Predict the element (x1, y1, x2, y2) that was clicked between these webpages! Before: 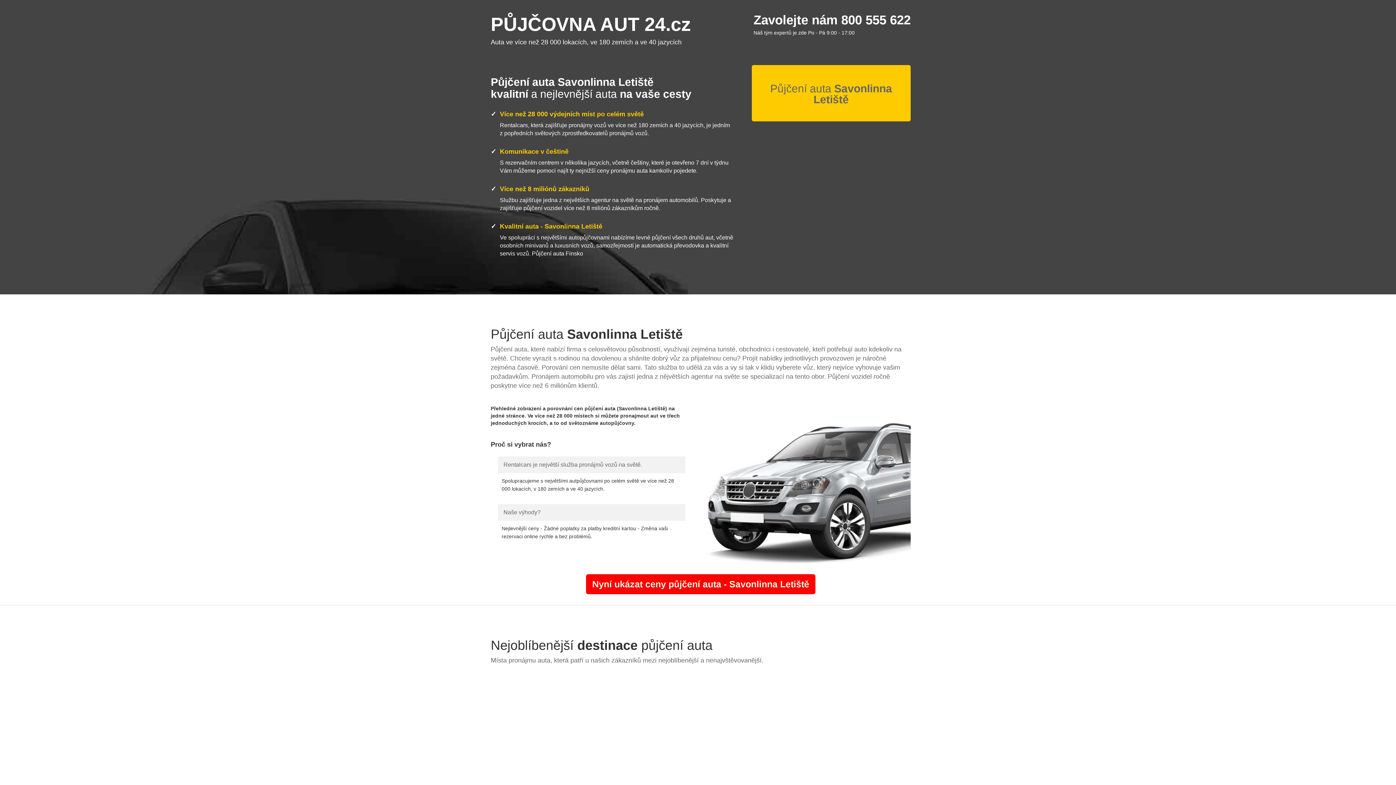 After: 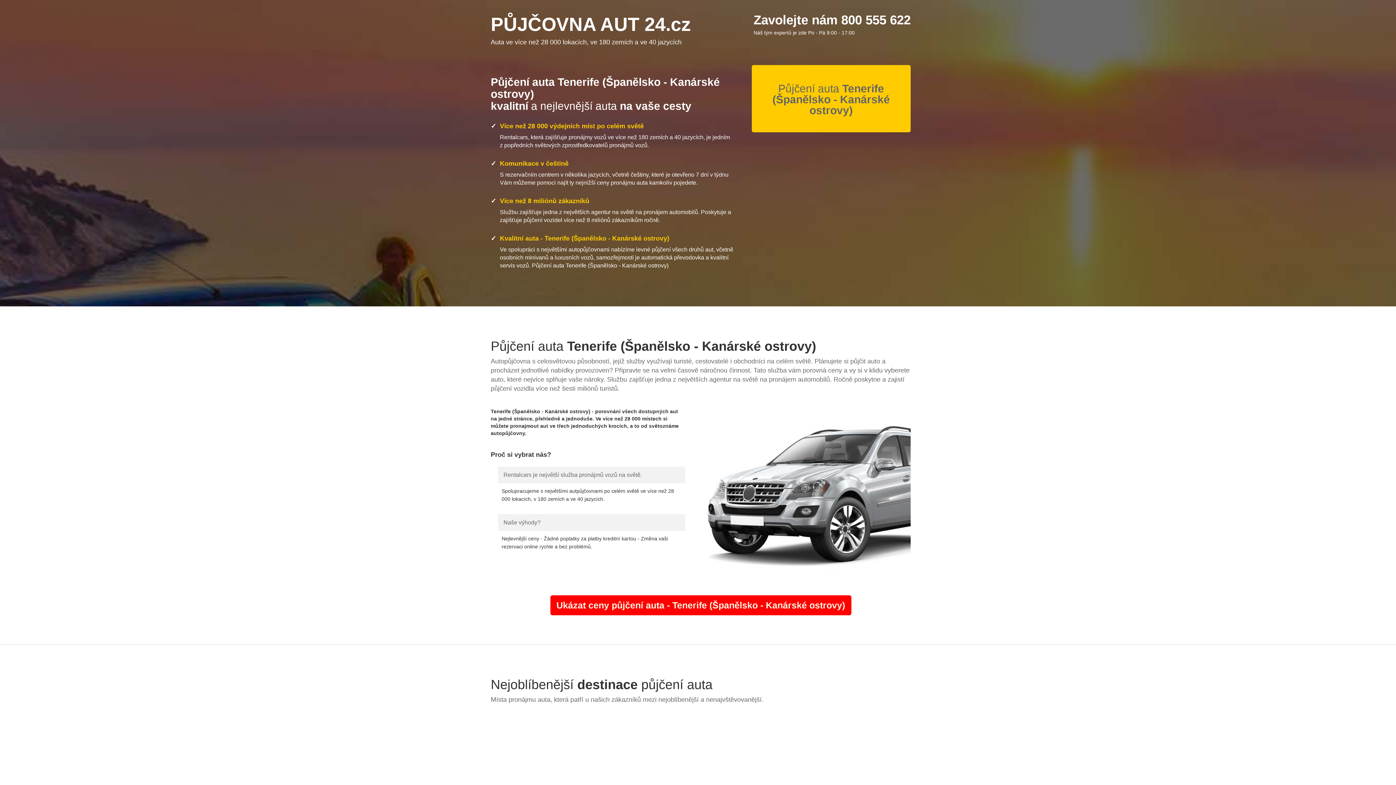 Action: label: Tenerife bbox: (800, 701, 825, 708)